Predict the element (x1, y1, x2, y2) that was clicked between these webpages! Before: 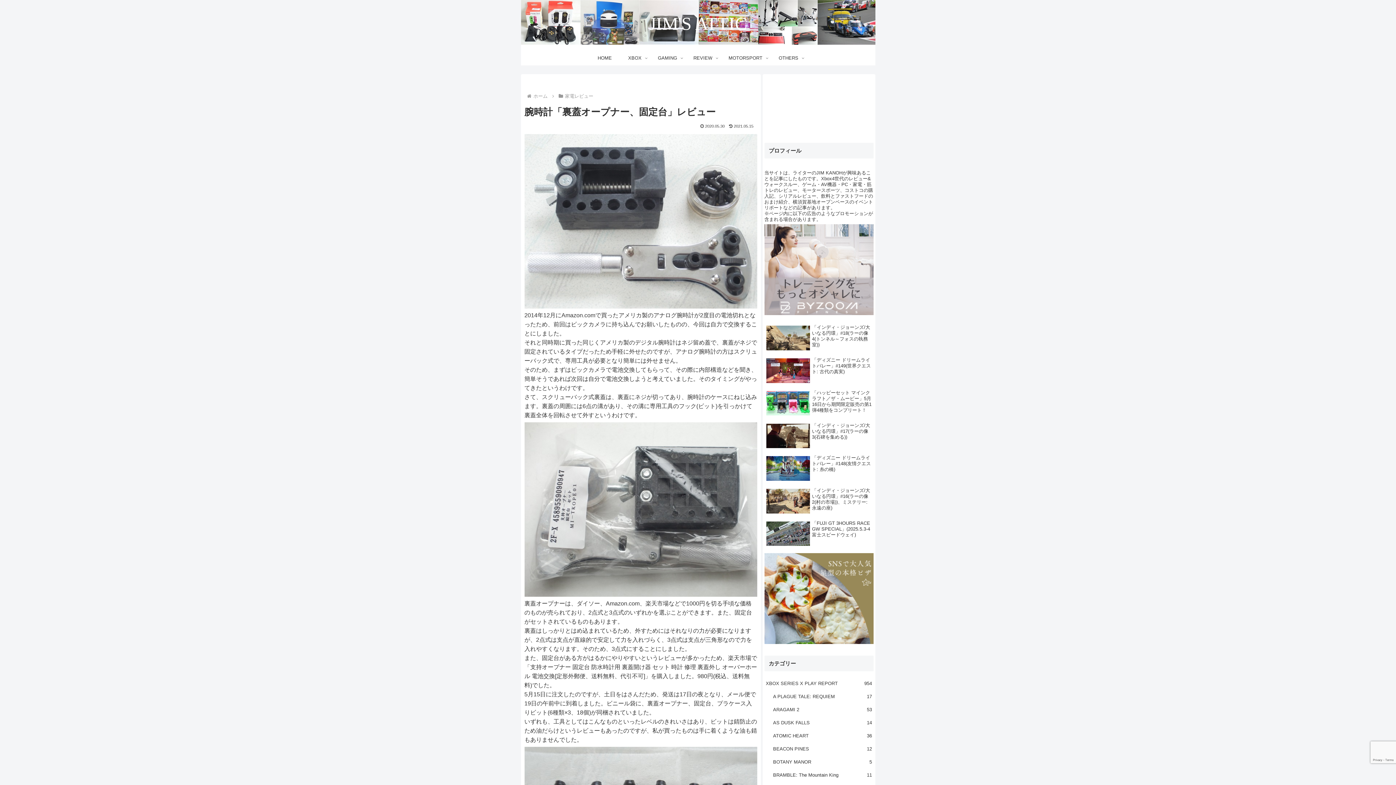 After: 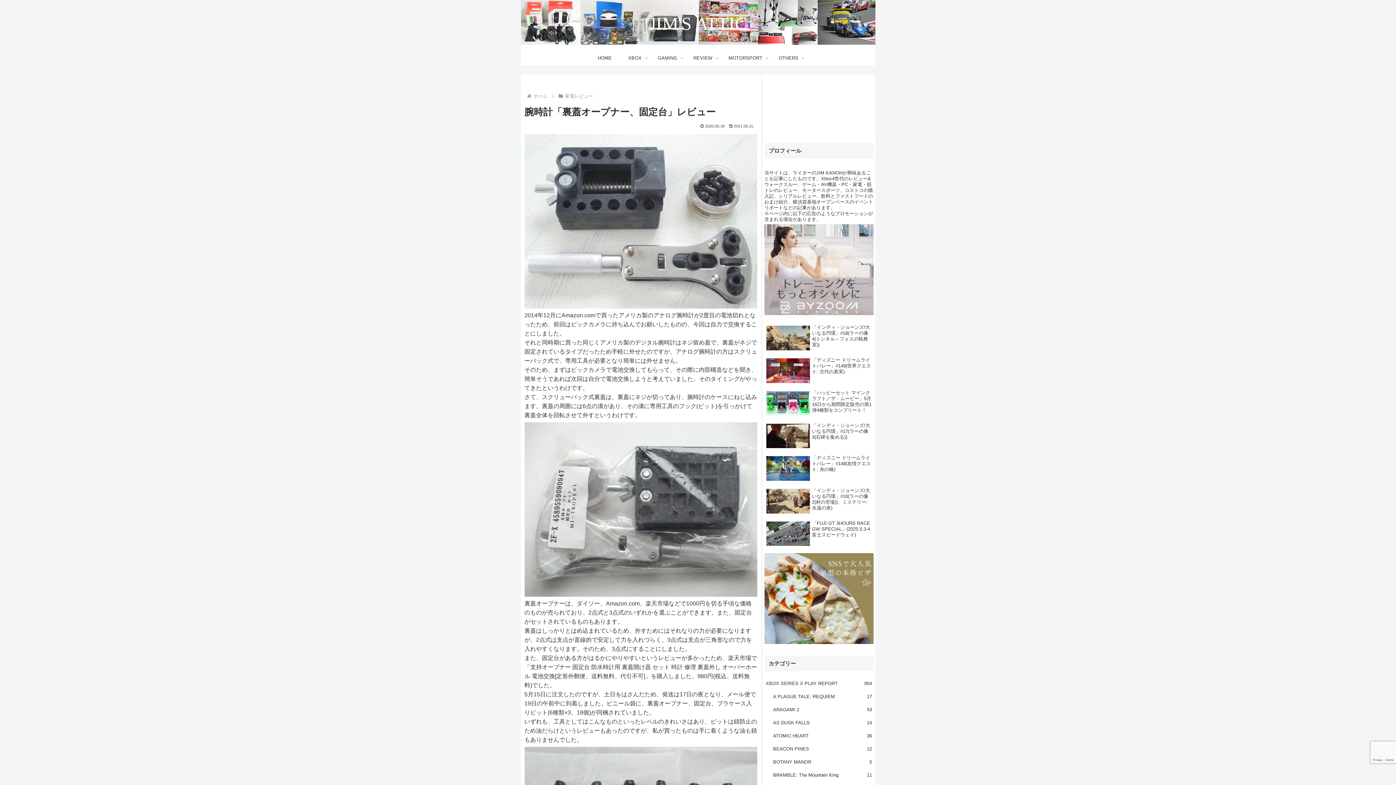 Action: bbox: (764, 266, 873, 272)